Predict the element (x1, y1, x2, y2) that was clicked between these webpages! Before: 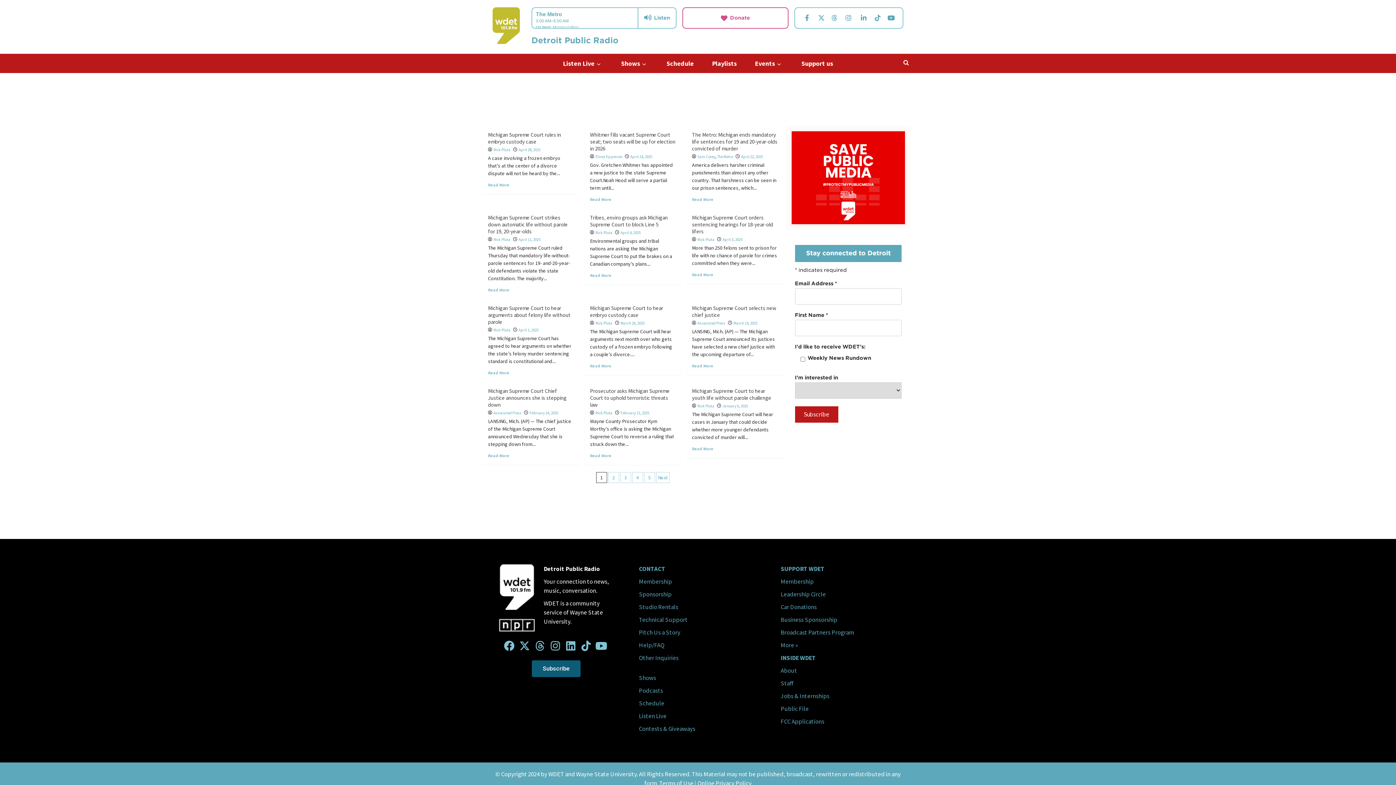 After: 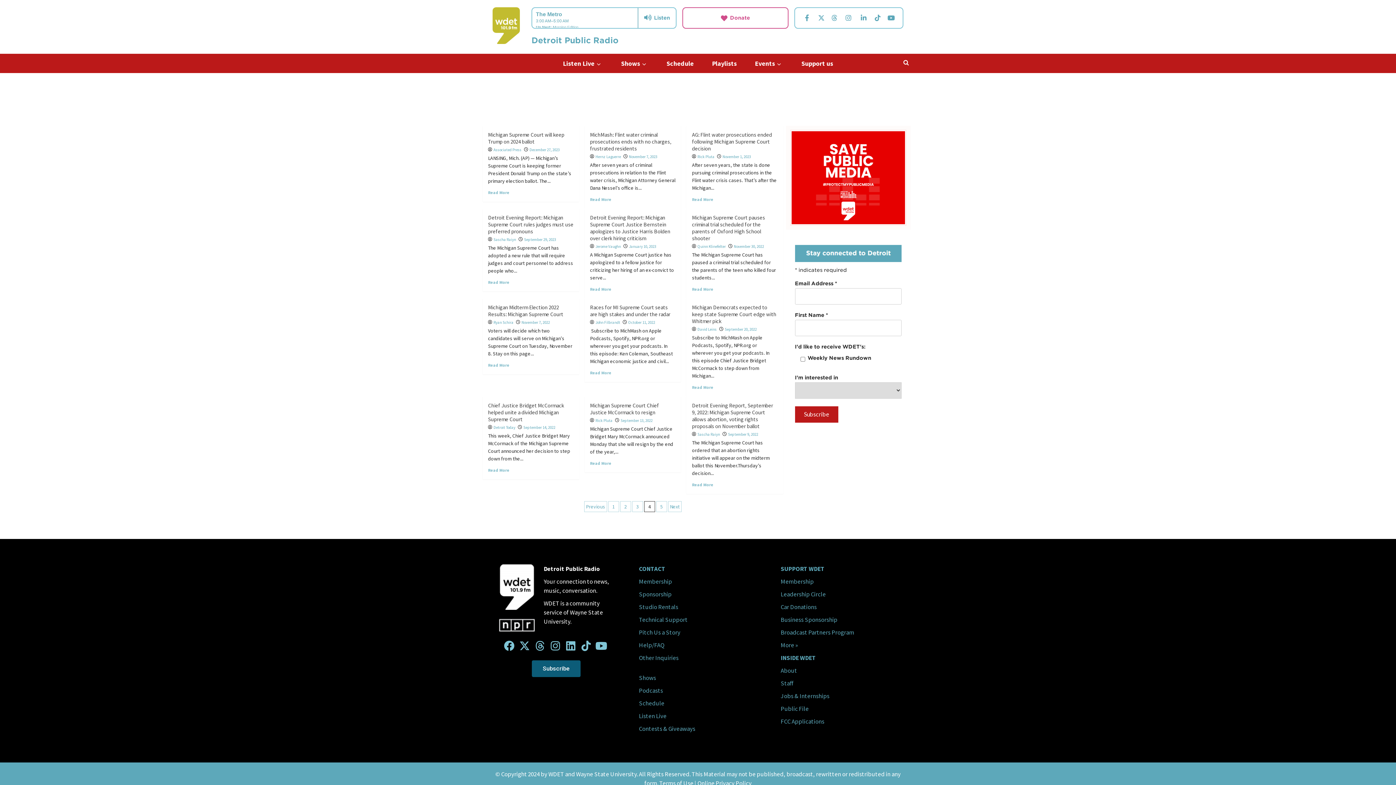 Action: label: 4 bbox: (632, 472, 643, 483)